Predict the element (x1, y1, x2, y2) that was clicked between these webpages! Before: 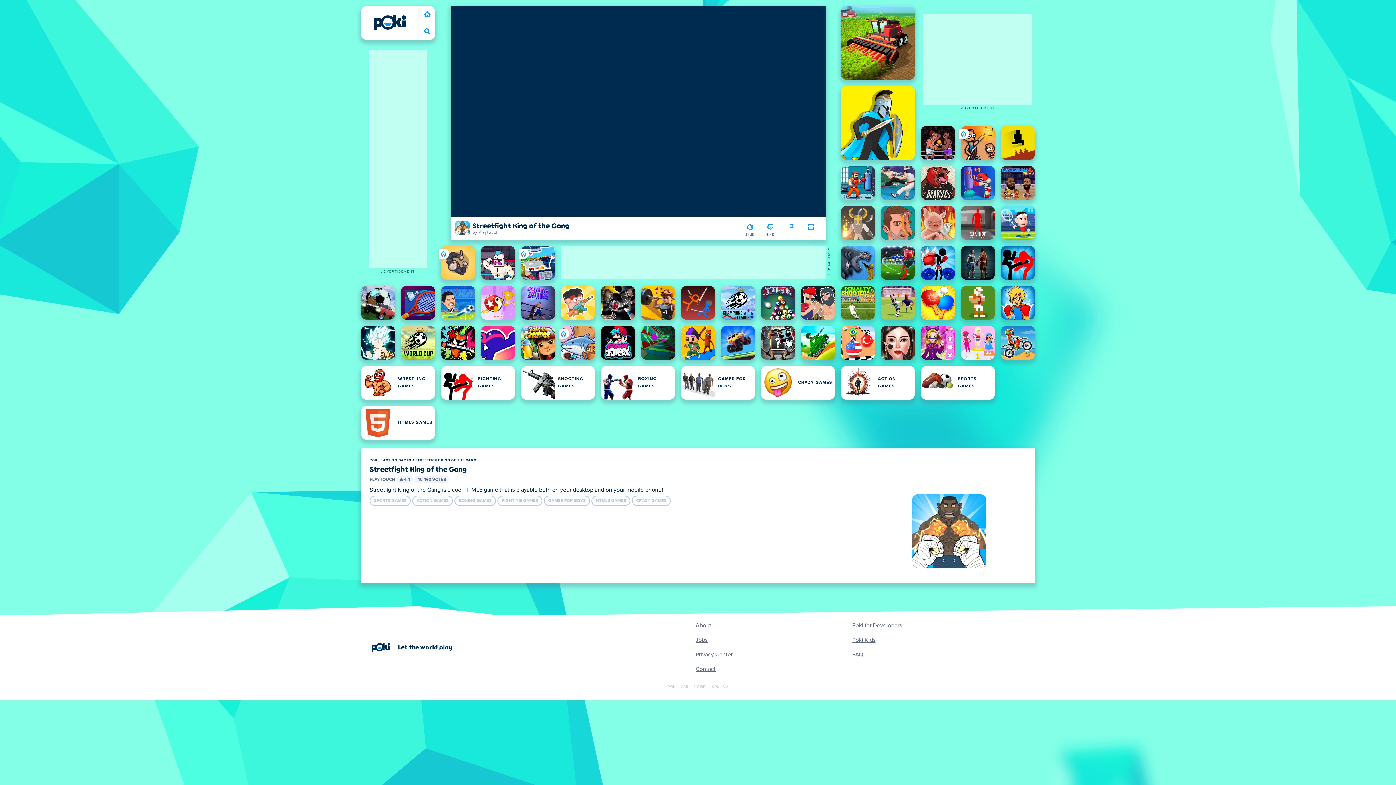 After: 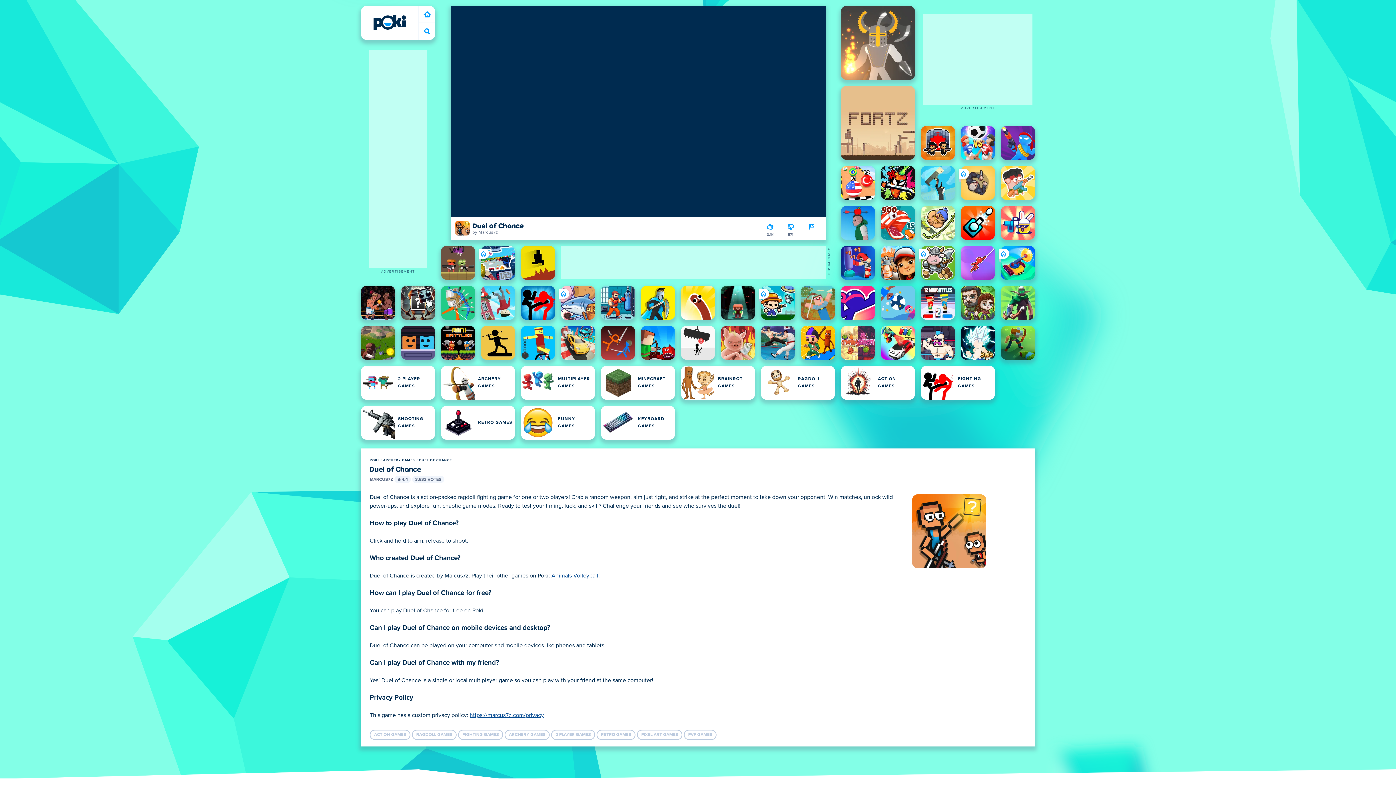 Action: bbox: (961, 125, 995, 160) label: Duel of Chance